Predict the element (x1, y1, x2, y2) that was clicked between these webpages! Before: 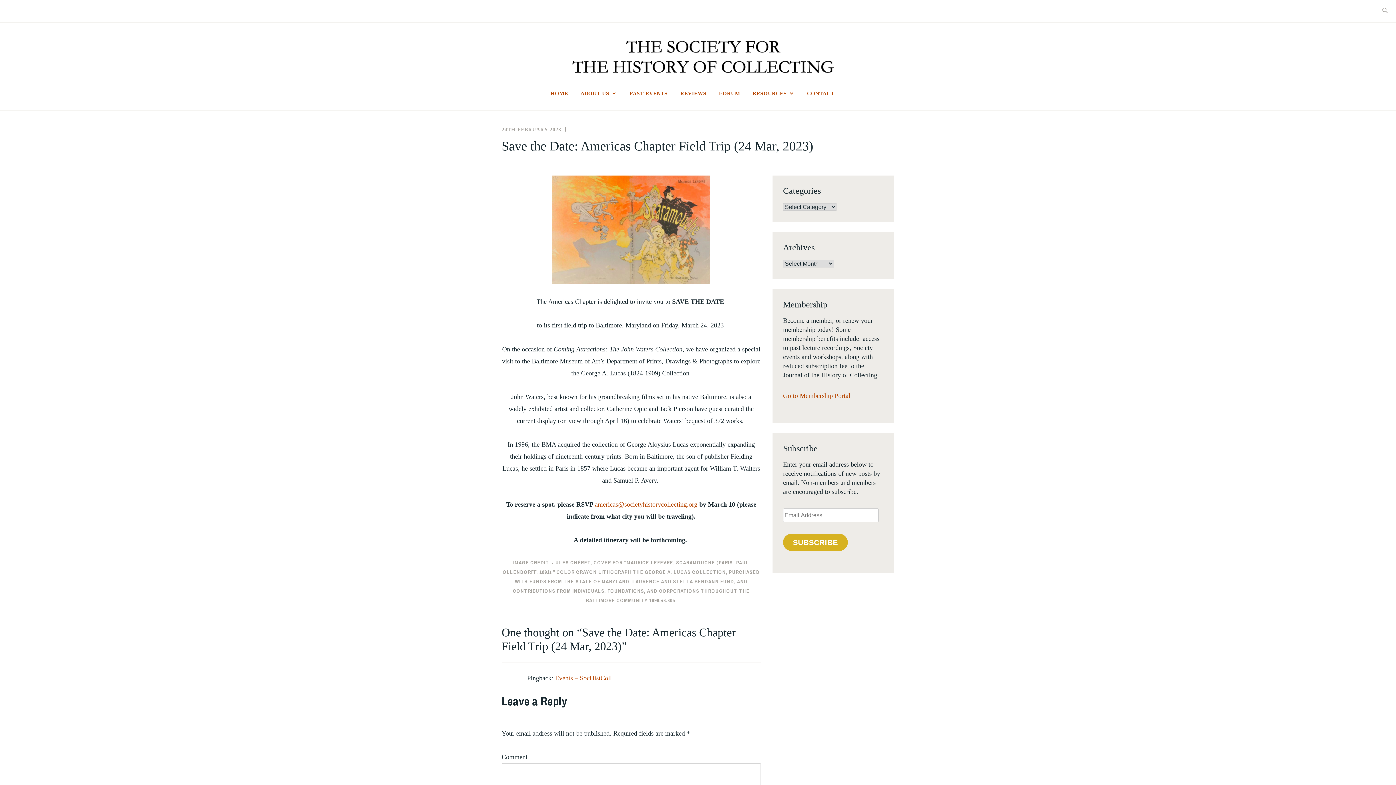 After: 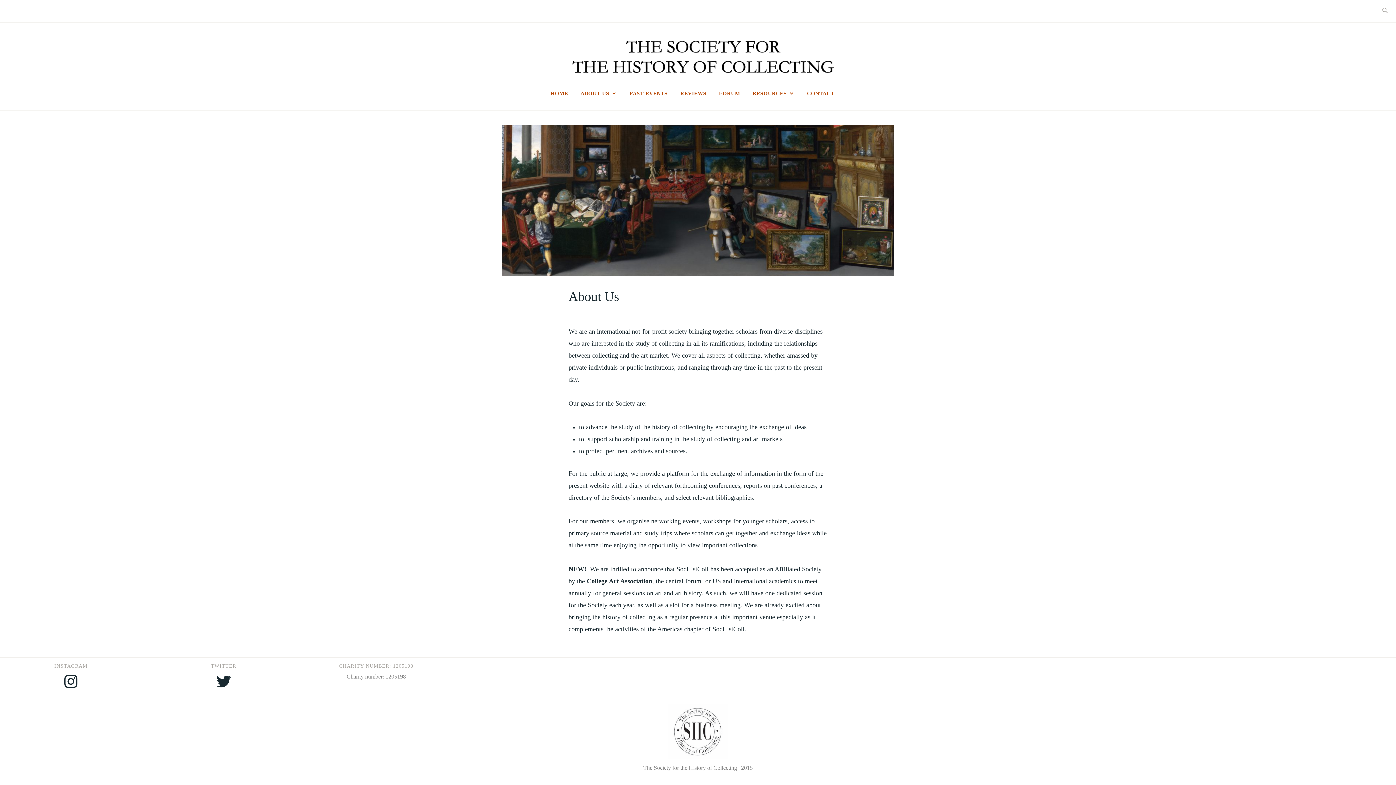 Action: label: ABOUT US bbox: (580, 88, 617, 98)